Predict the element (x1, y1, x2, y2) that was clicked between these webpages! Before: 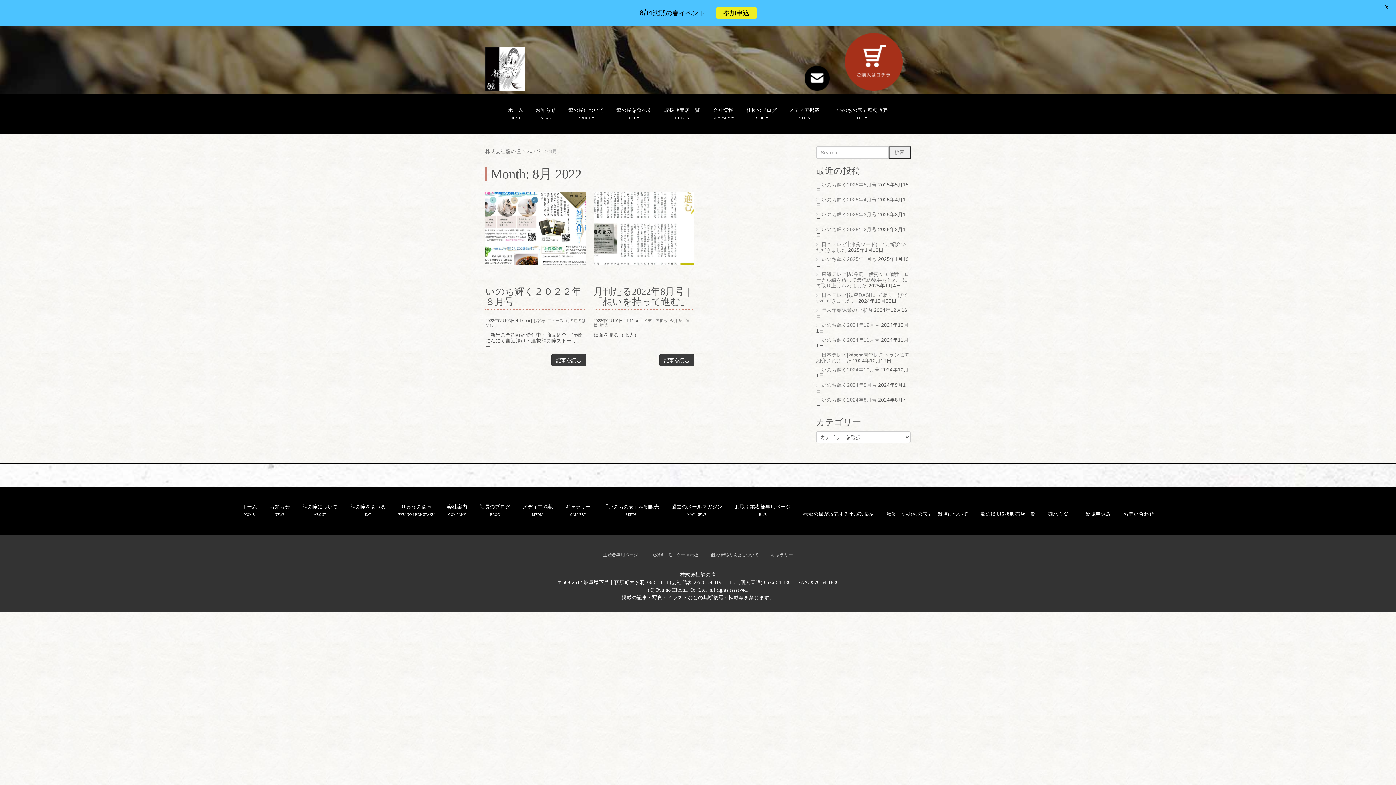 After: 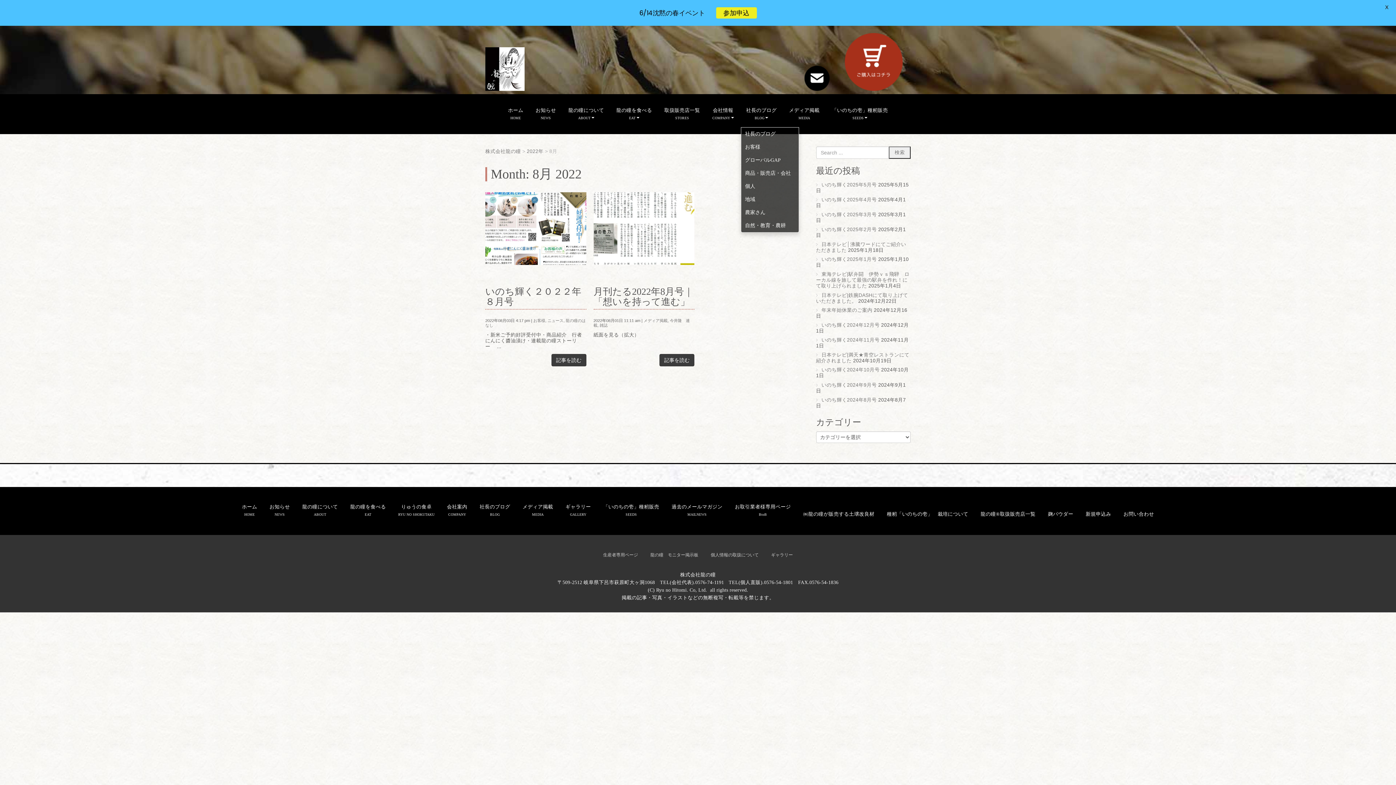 Action: label: 社長のブログ
BLOG bbox: (740, 101, 782, 127)